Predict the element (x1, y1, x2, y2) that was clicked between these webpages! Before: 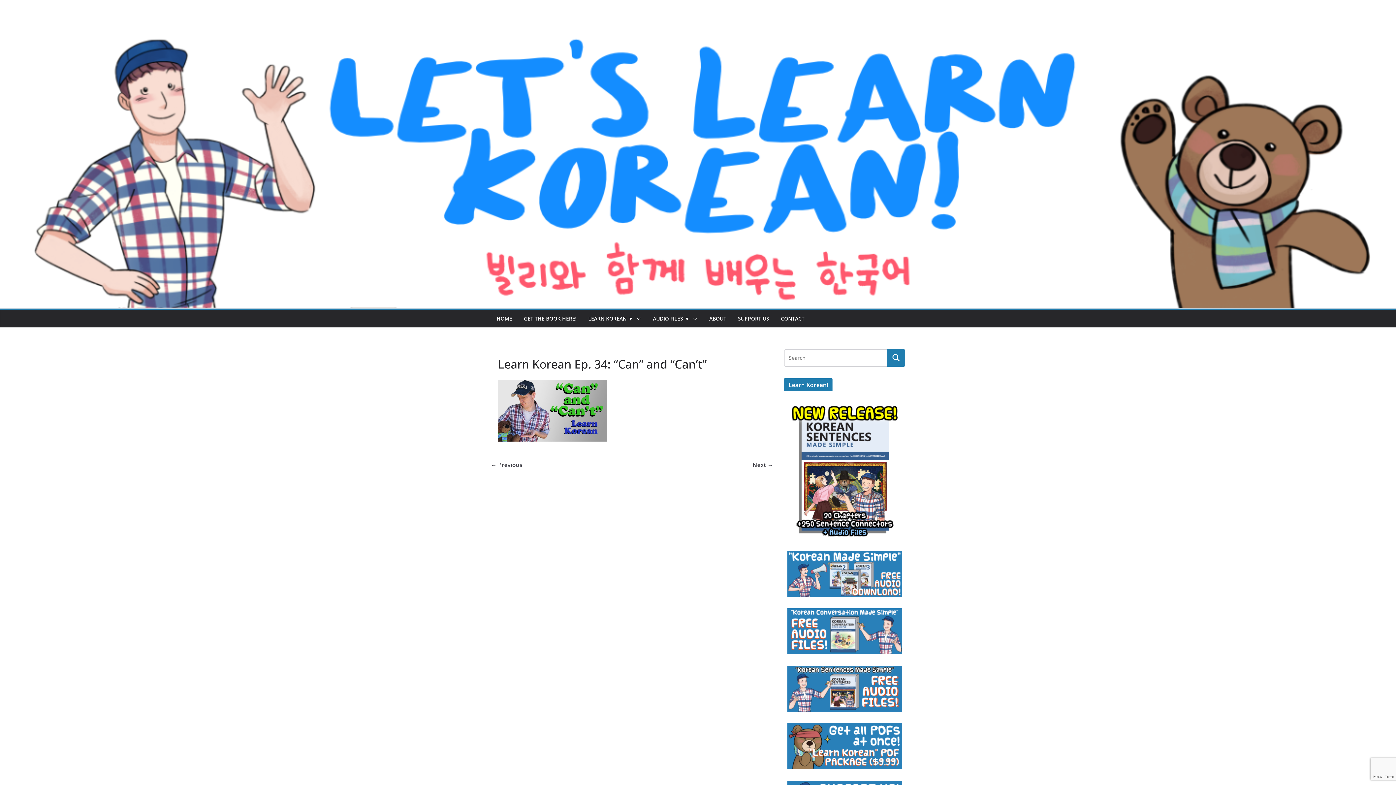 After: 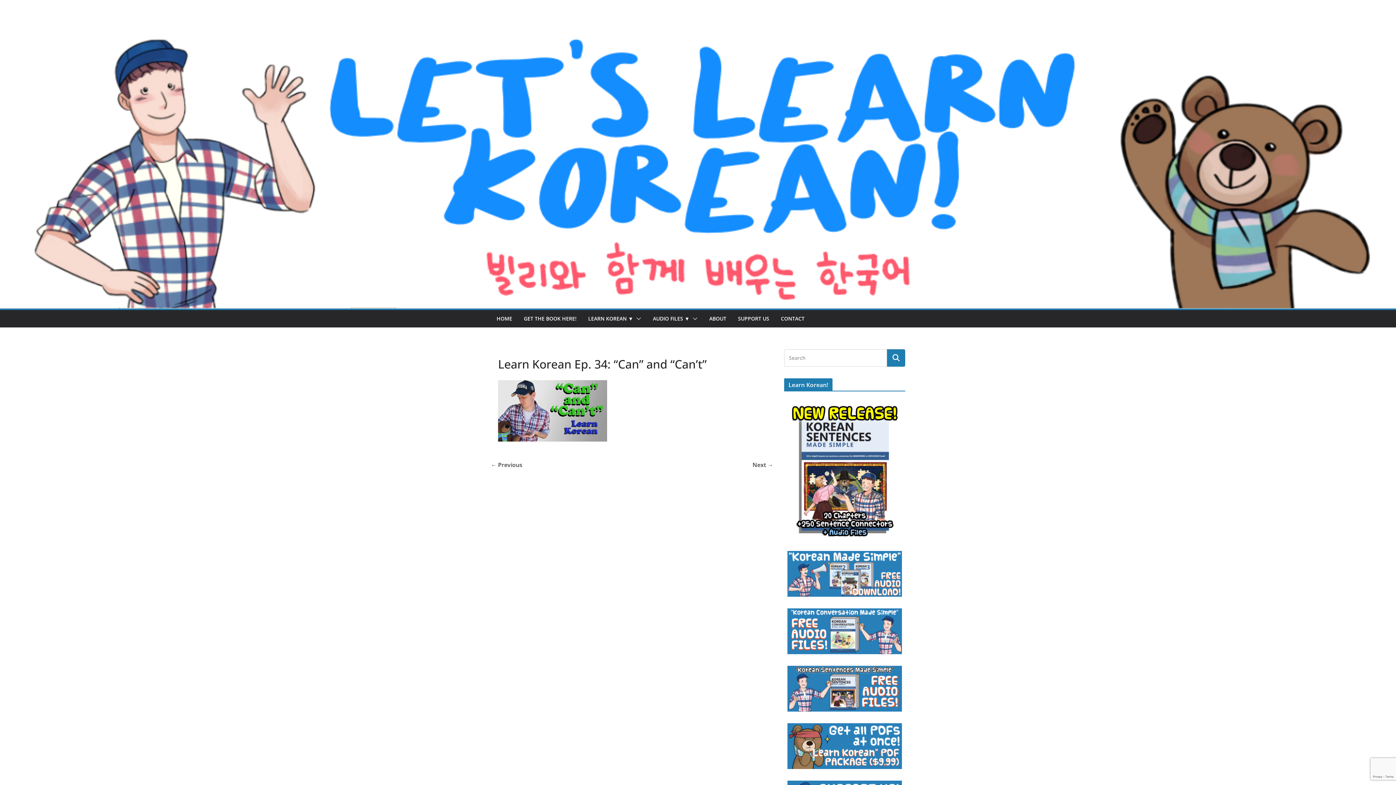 Action: bbox: (787, 723, 902, 769)